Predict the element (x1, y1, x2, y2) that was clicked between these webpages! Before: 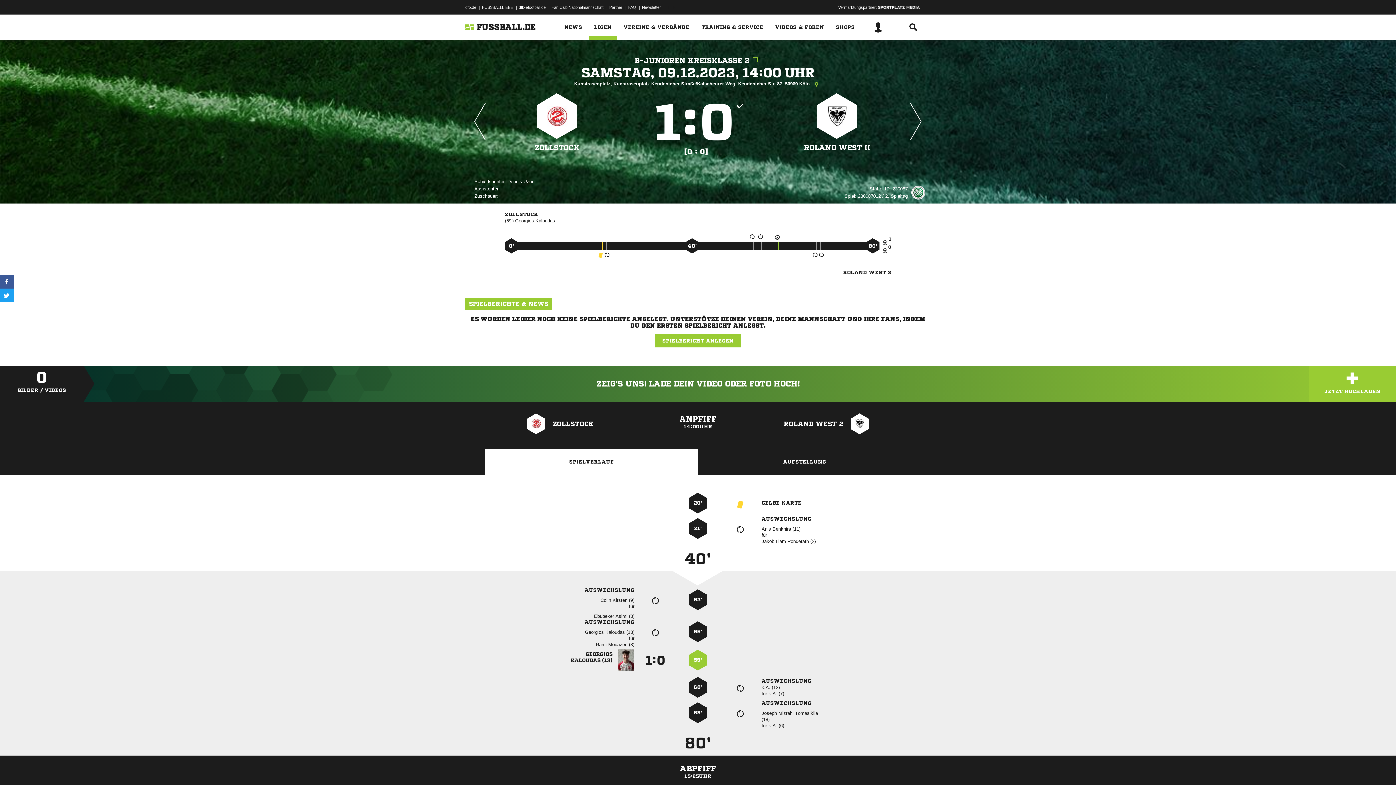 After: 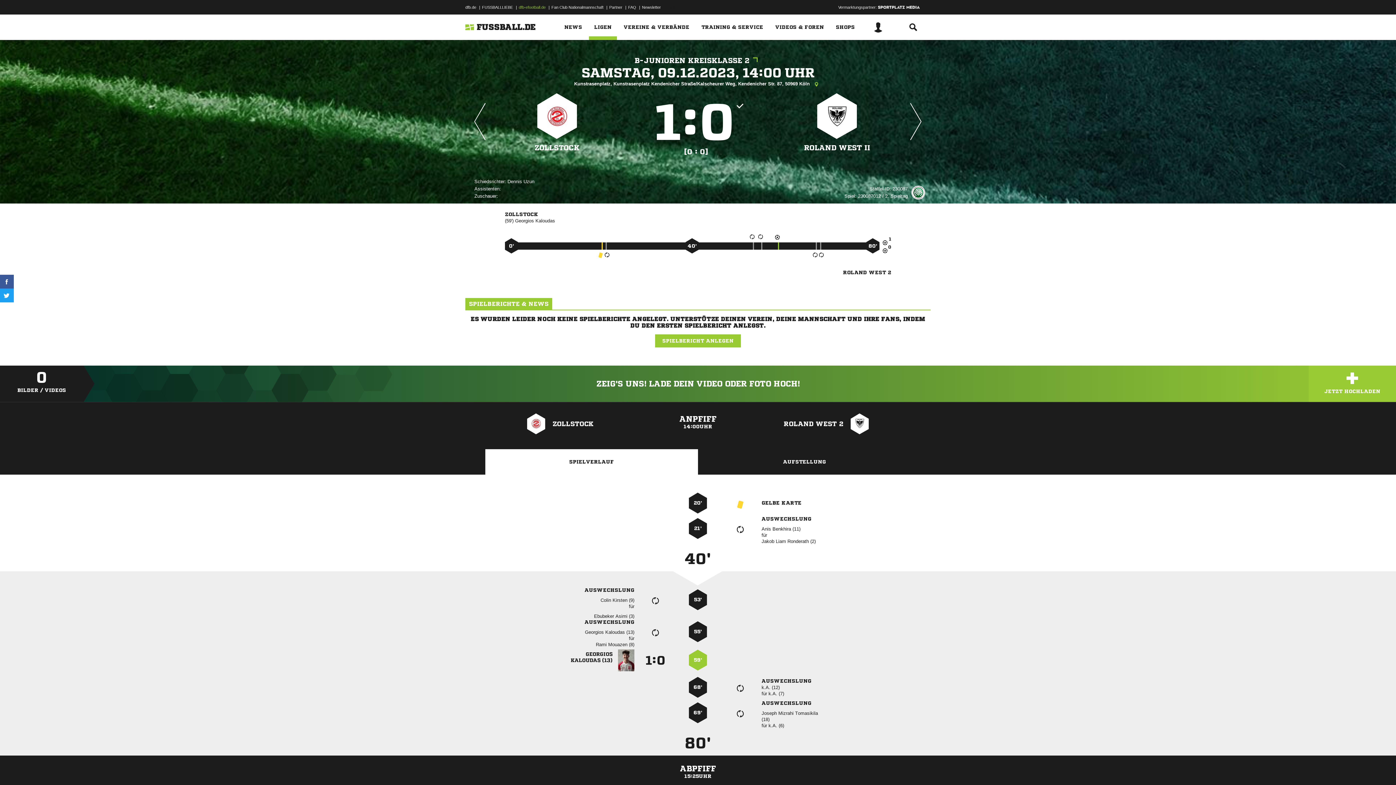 Action: label: dfb-efootball.de bbox: (518, 1, 545, 12)